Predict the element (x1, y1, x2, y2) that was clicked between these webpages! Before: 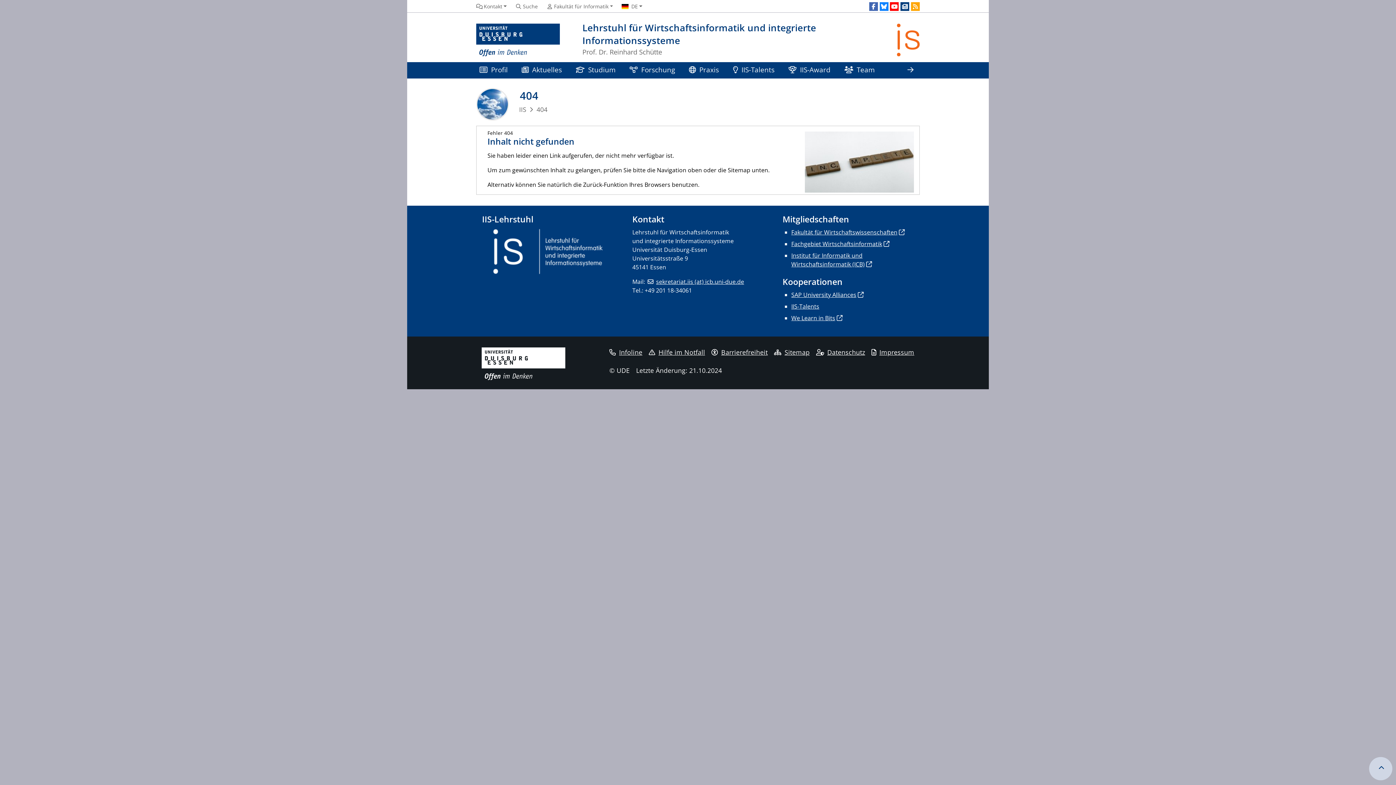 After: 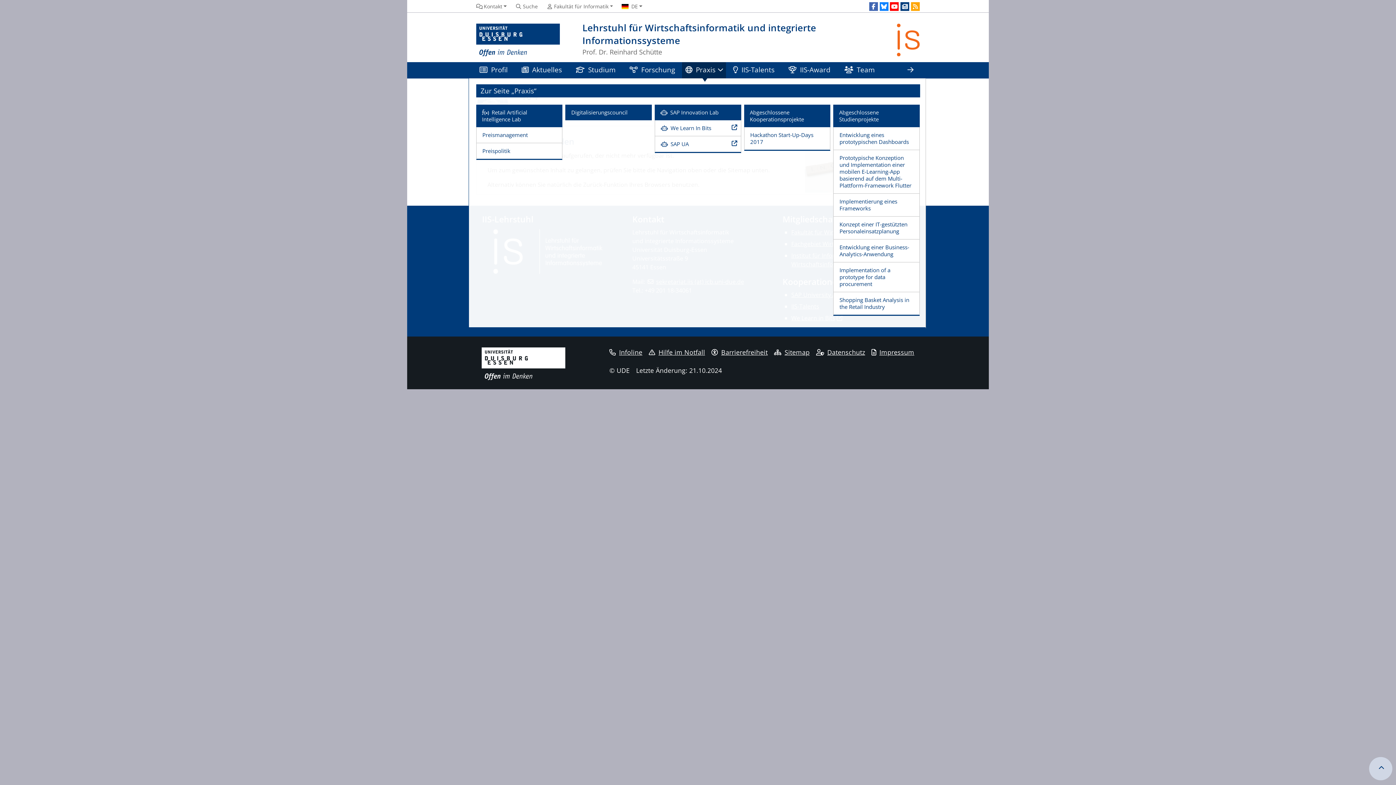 Action: label: Praxis bbox: (682, 62, 726, 78)